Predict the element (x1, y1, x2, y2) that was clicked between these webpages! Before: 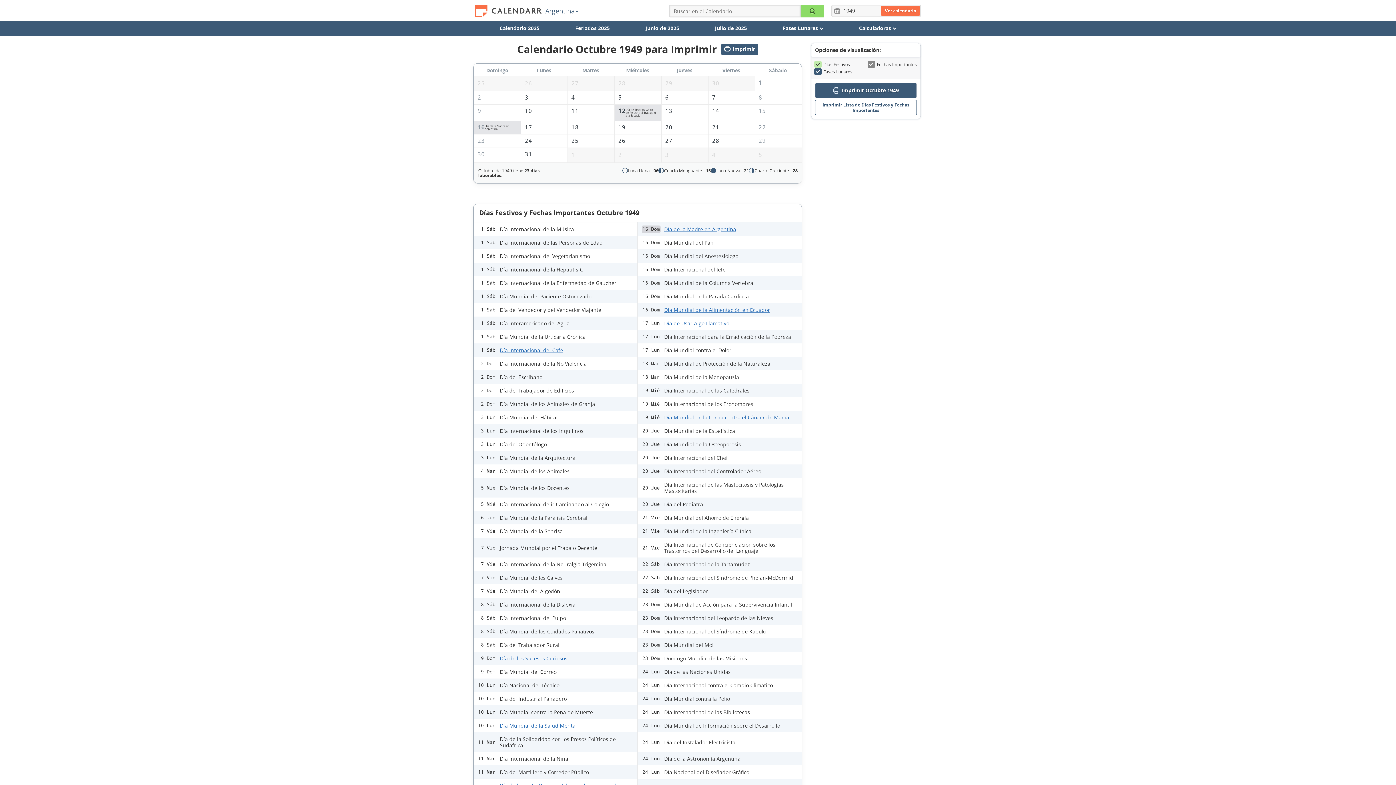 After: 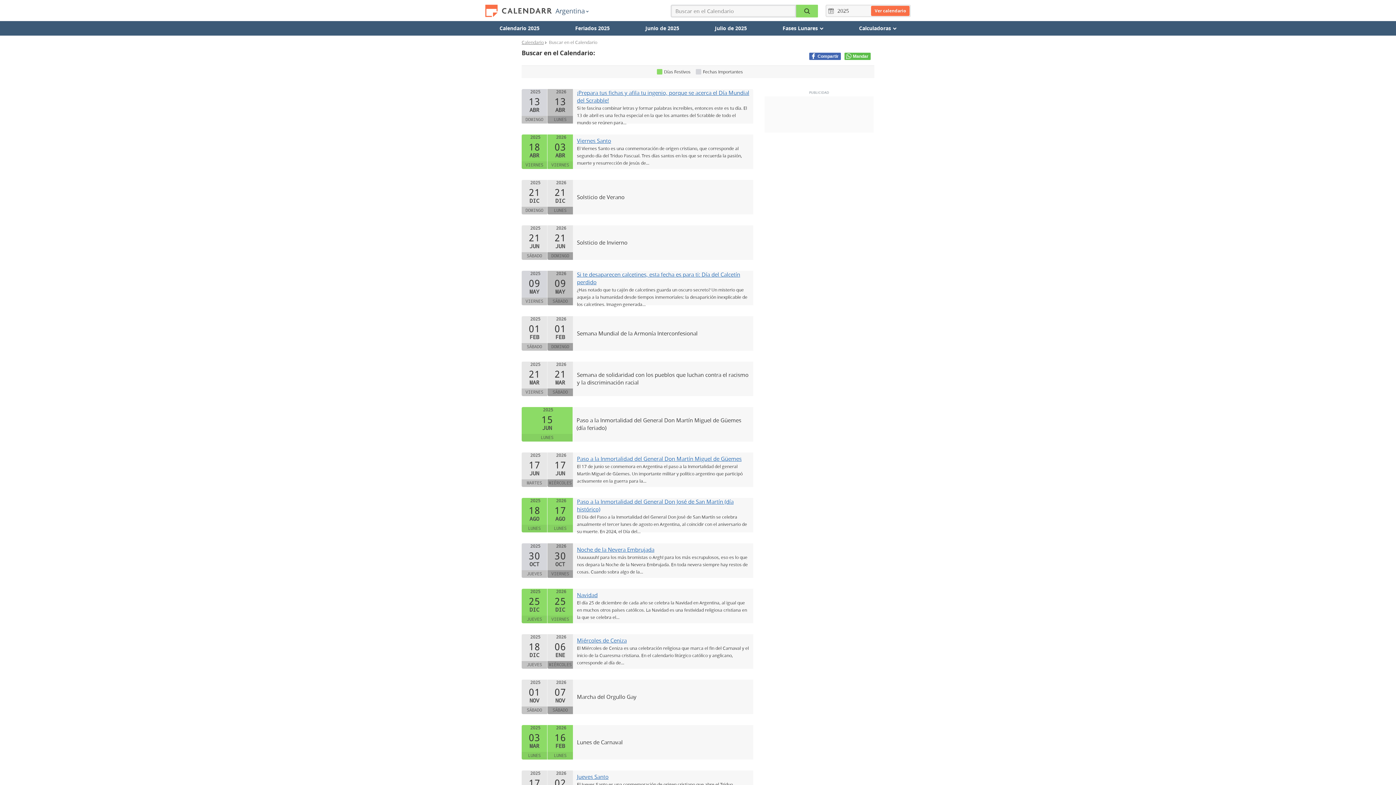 Action: bbox: (801, 4, 824, 17)